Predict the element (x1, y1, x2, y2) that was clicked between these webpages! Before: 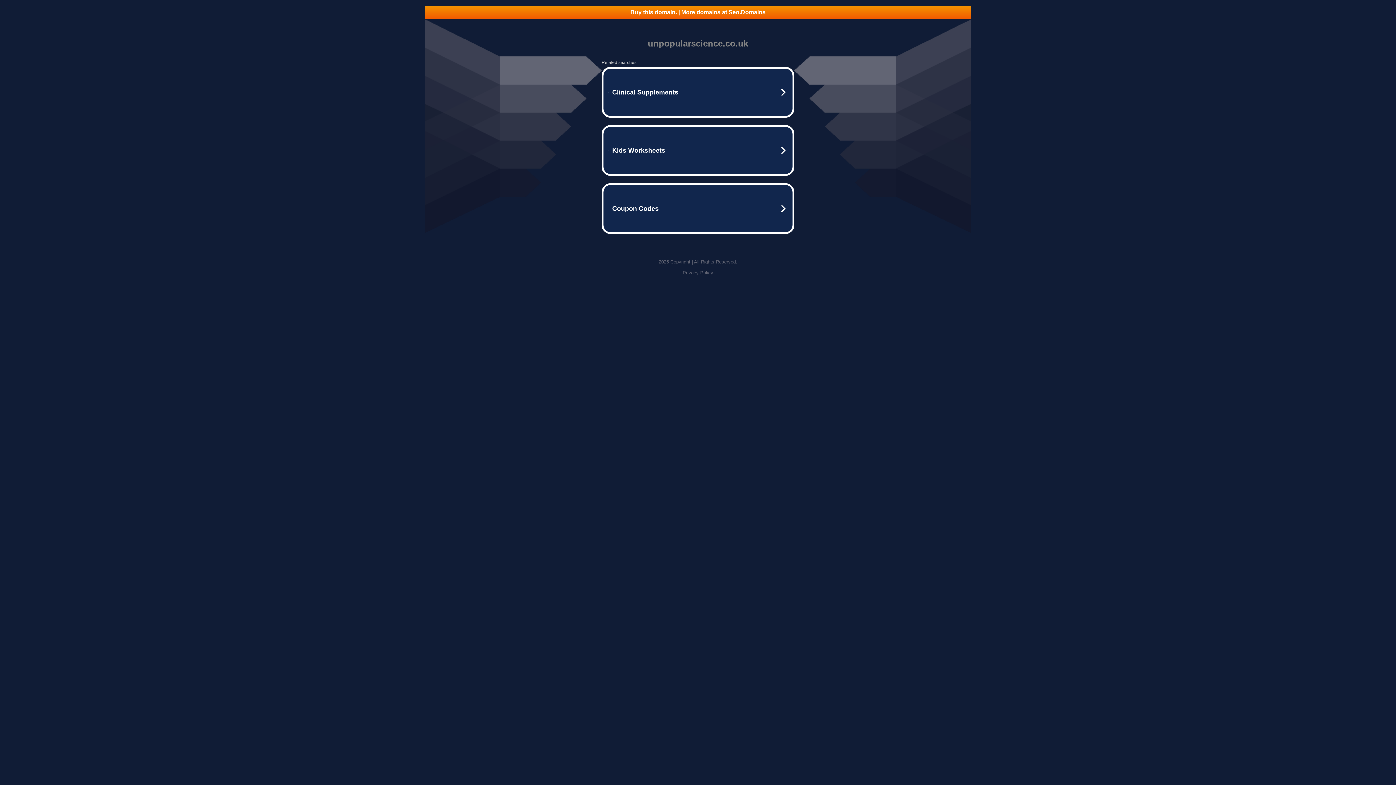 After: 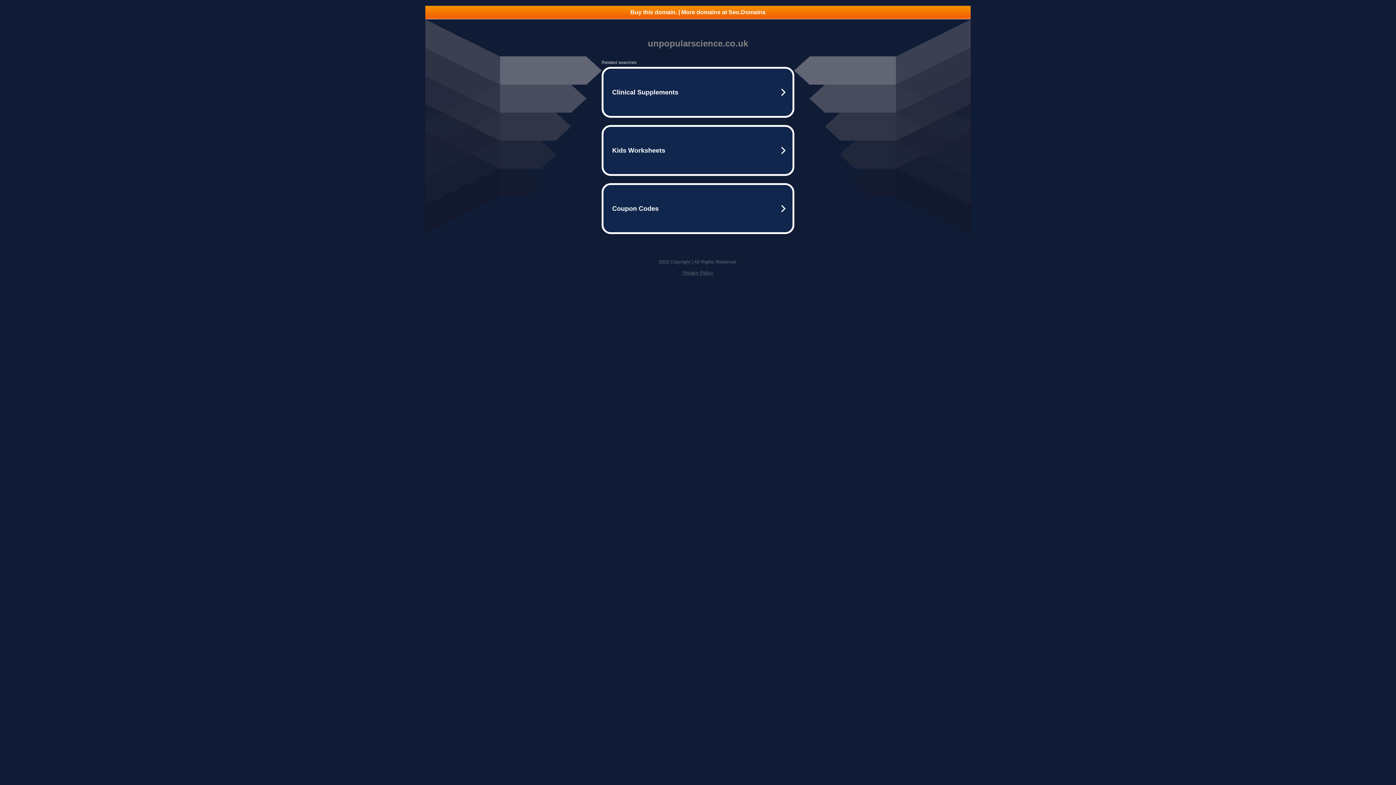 Action: label: Privacy Policy bbox: (682, 270, 713, 275)